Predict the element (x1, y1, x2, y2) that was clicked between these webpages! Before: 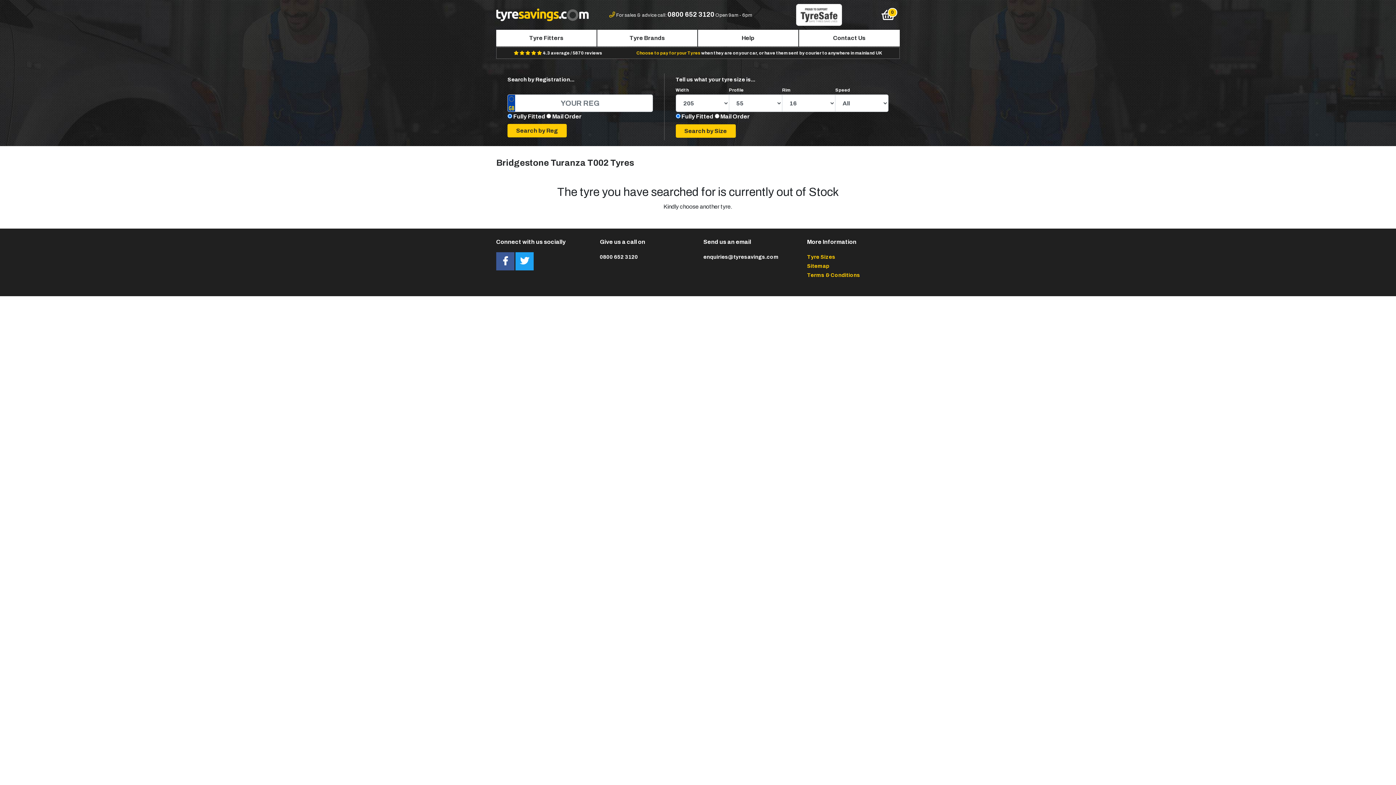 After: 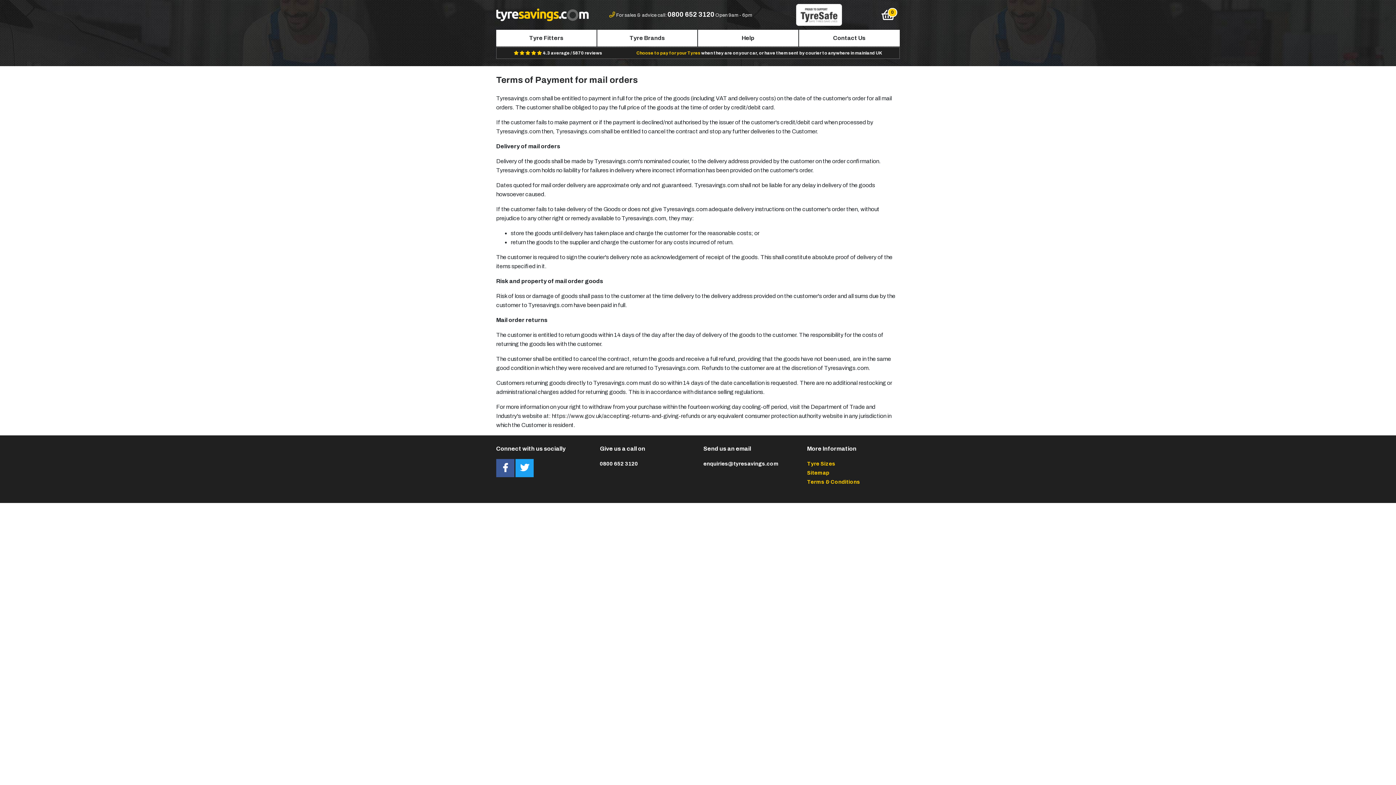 Action: bbox: (807, 272, 860, 278) label: Terms & Conditions